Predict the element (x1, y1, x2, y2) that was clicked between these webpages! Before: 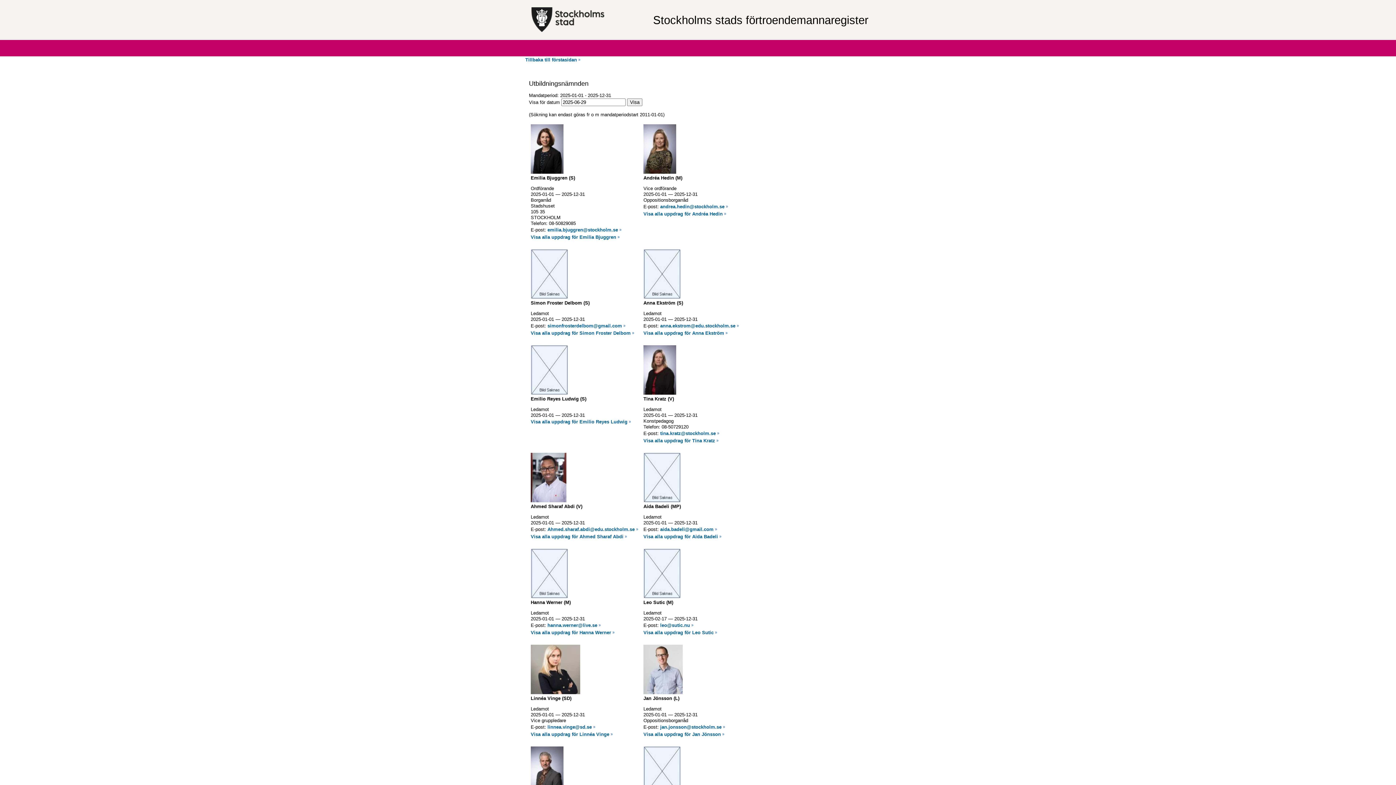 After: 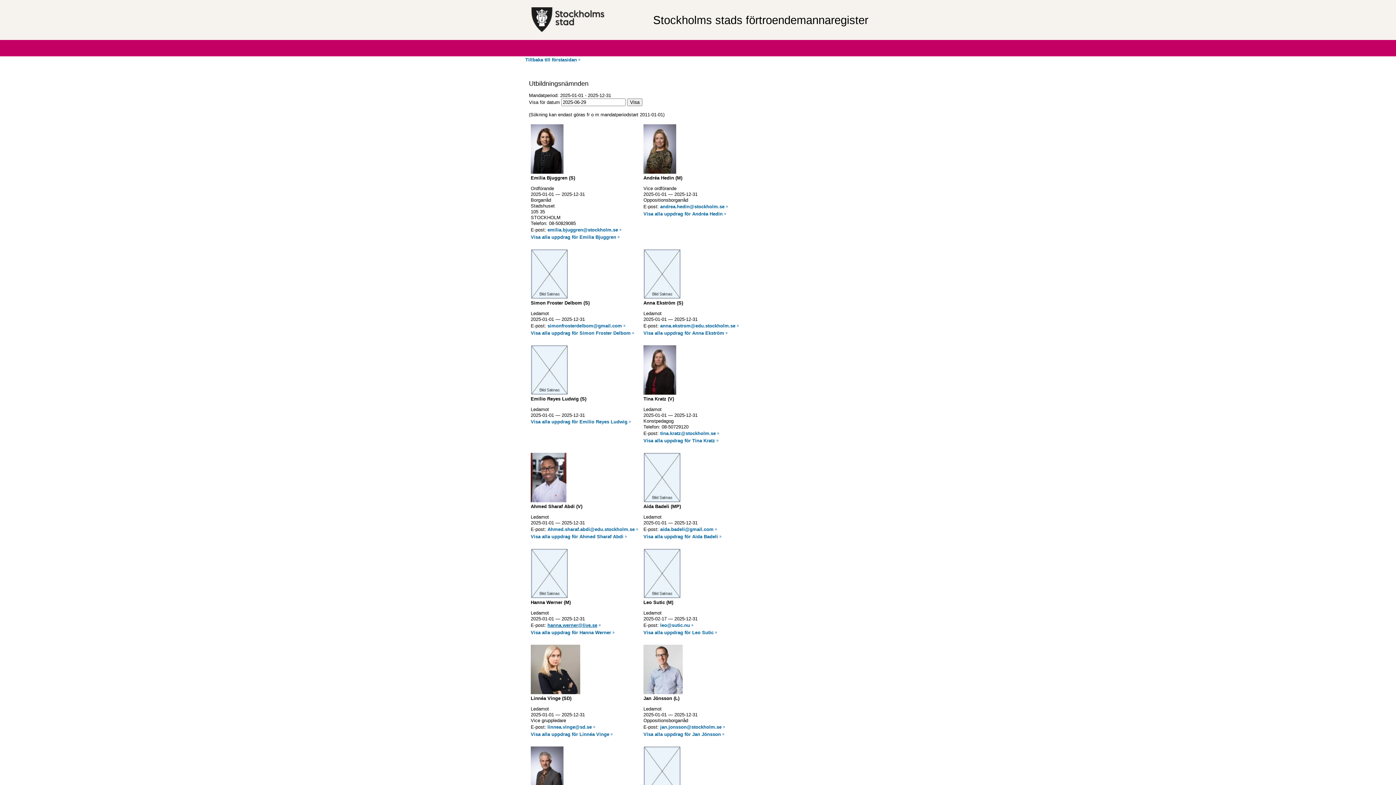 Action: label: hanna.werner@live.se bbox: (547, 622, 601, 628)